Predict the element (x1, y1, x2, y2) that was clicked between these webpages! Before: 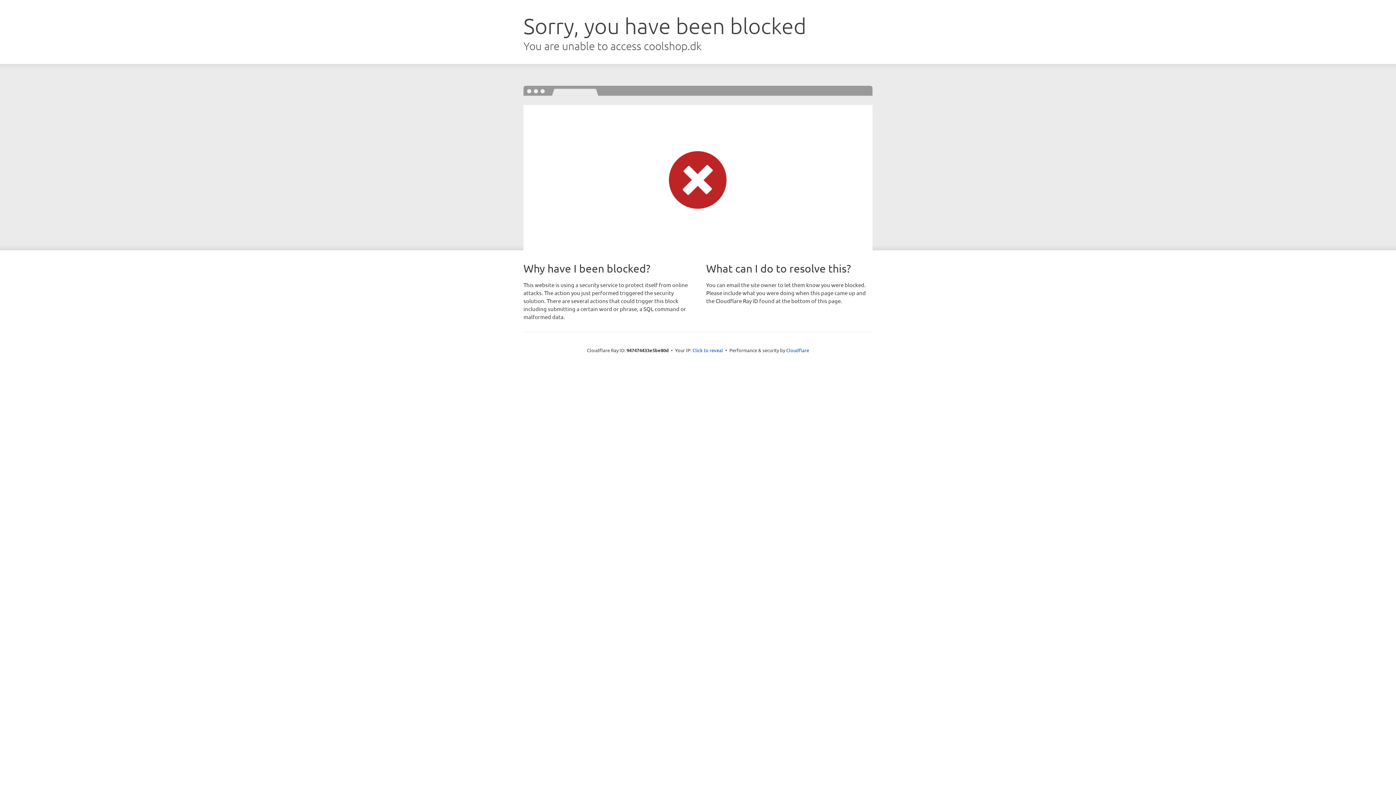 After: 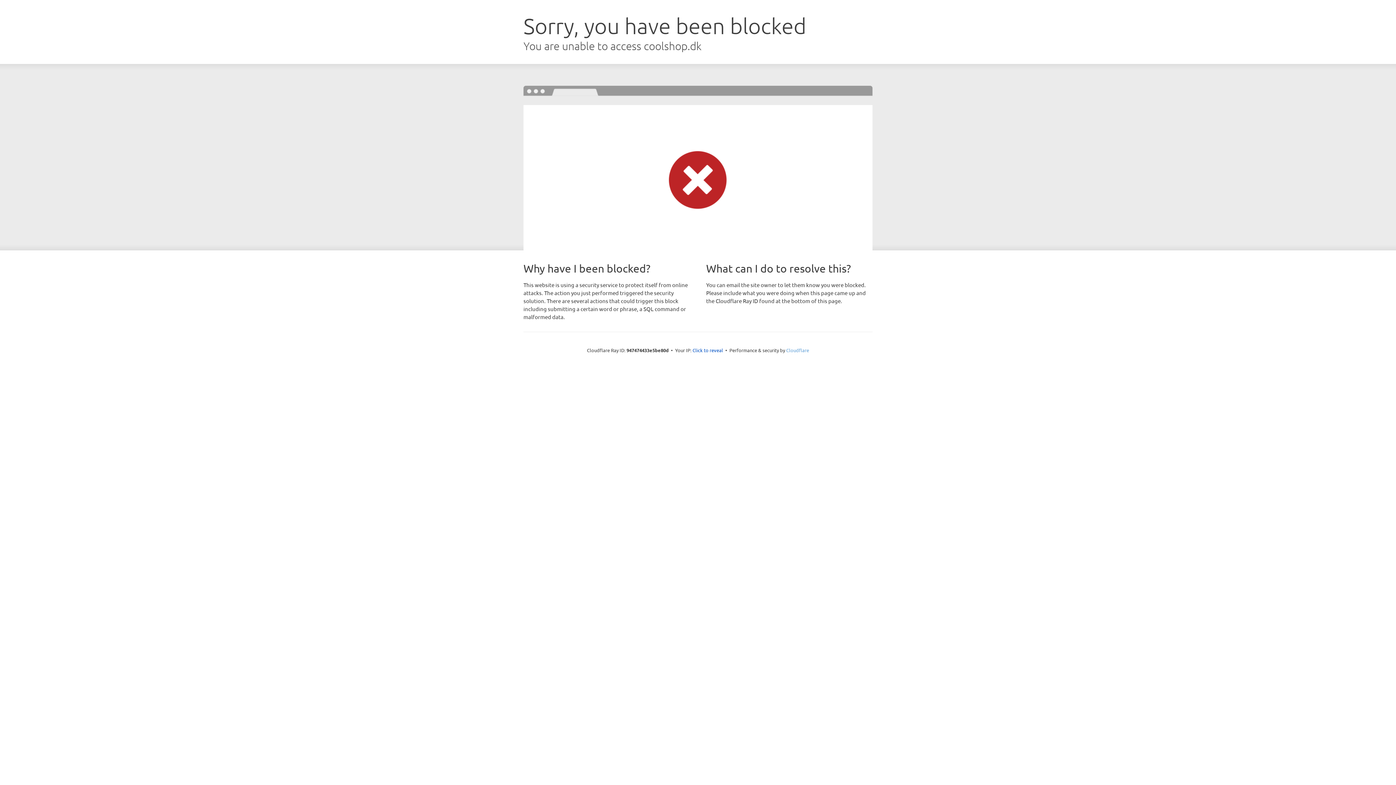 Action: label: Cloudflare bbox: (786, 347, 809, 353)